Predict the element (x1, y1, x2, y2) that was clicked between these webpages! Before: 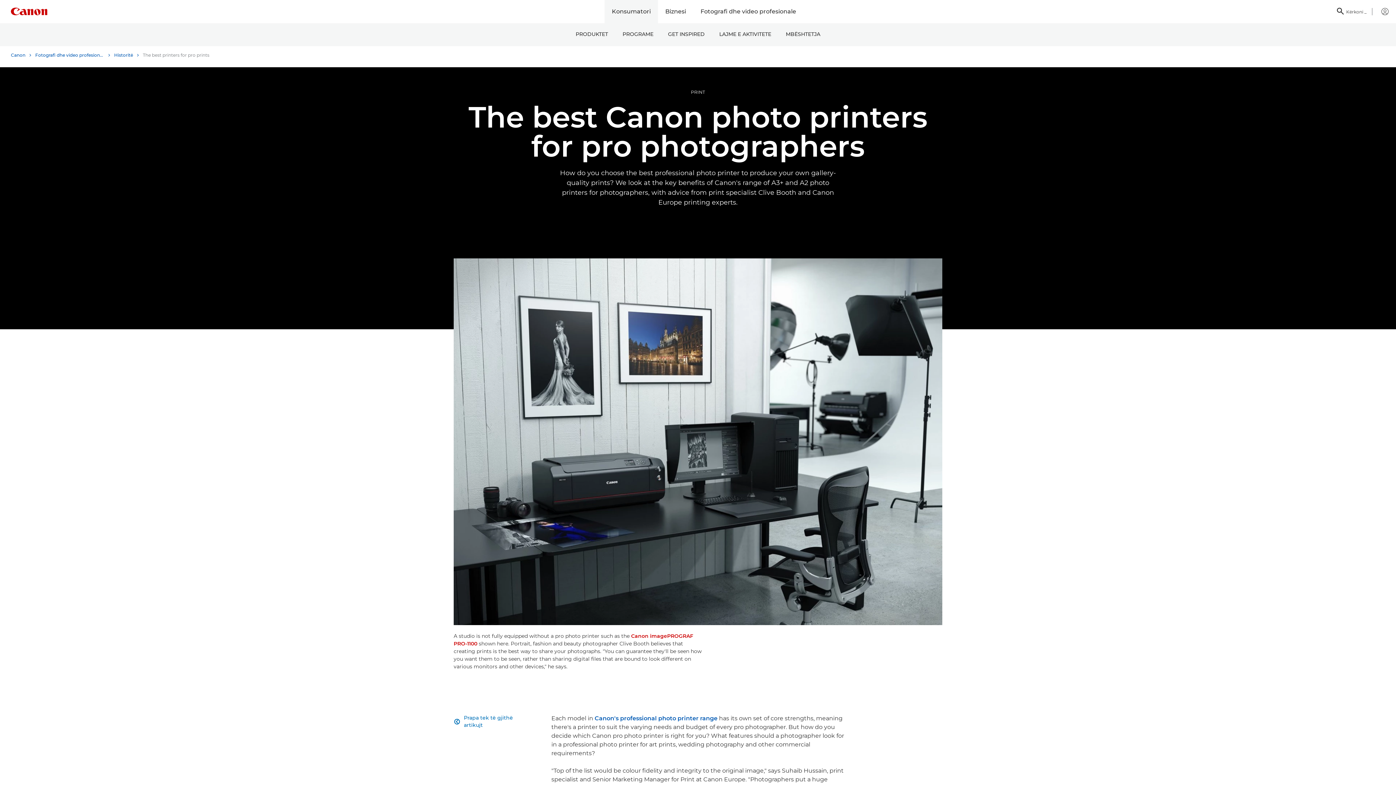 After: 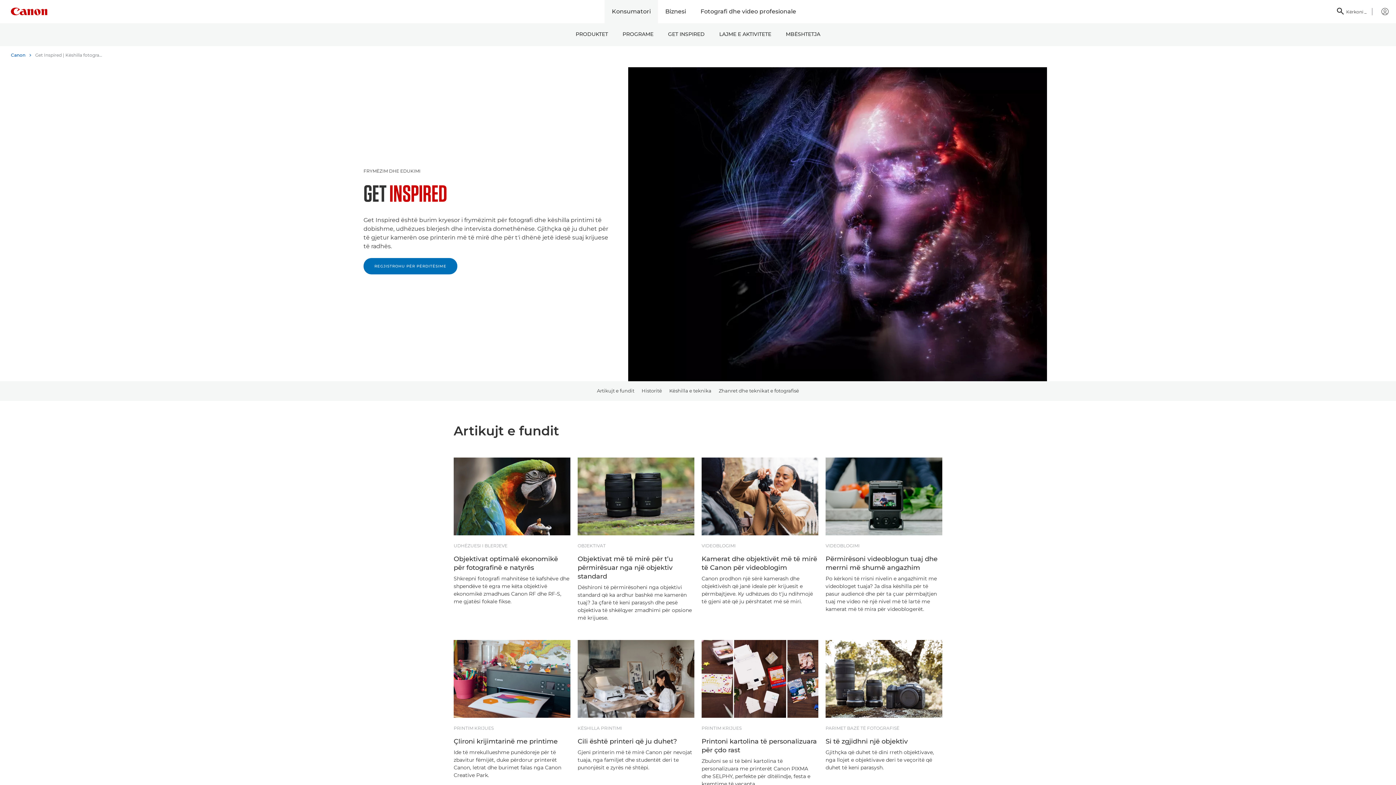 Action: bbox: (660, 23, 712, 46) label: GET INSPIRED